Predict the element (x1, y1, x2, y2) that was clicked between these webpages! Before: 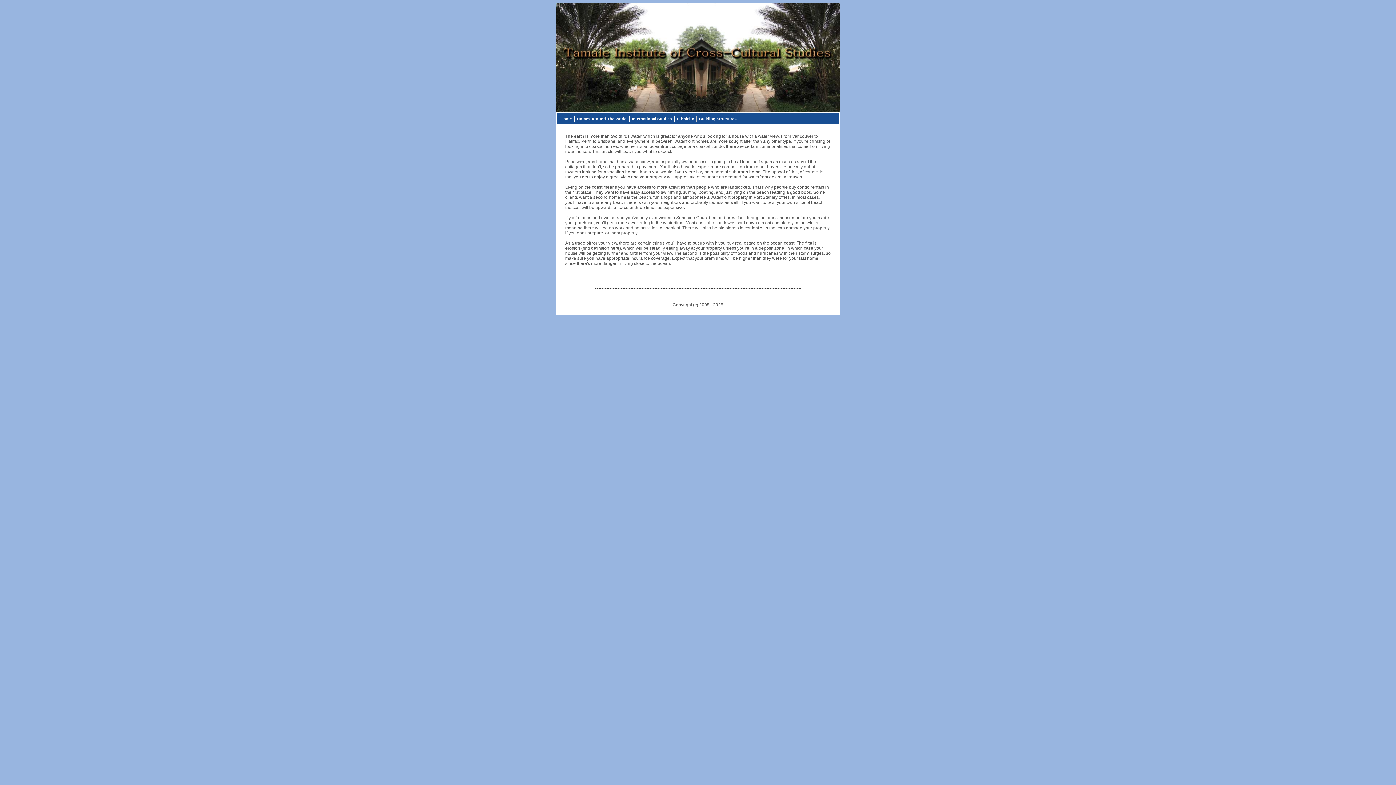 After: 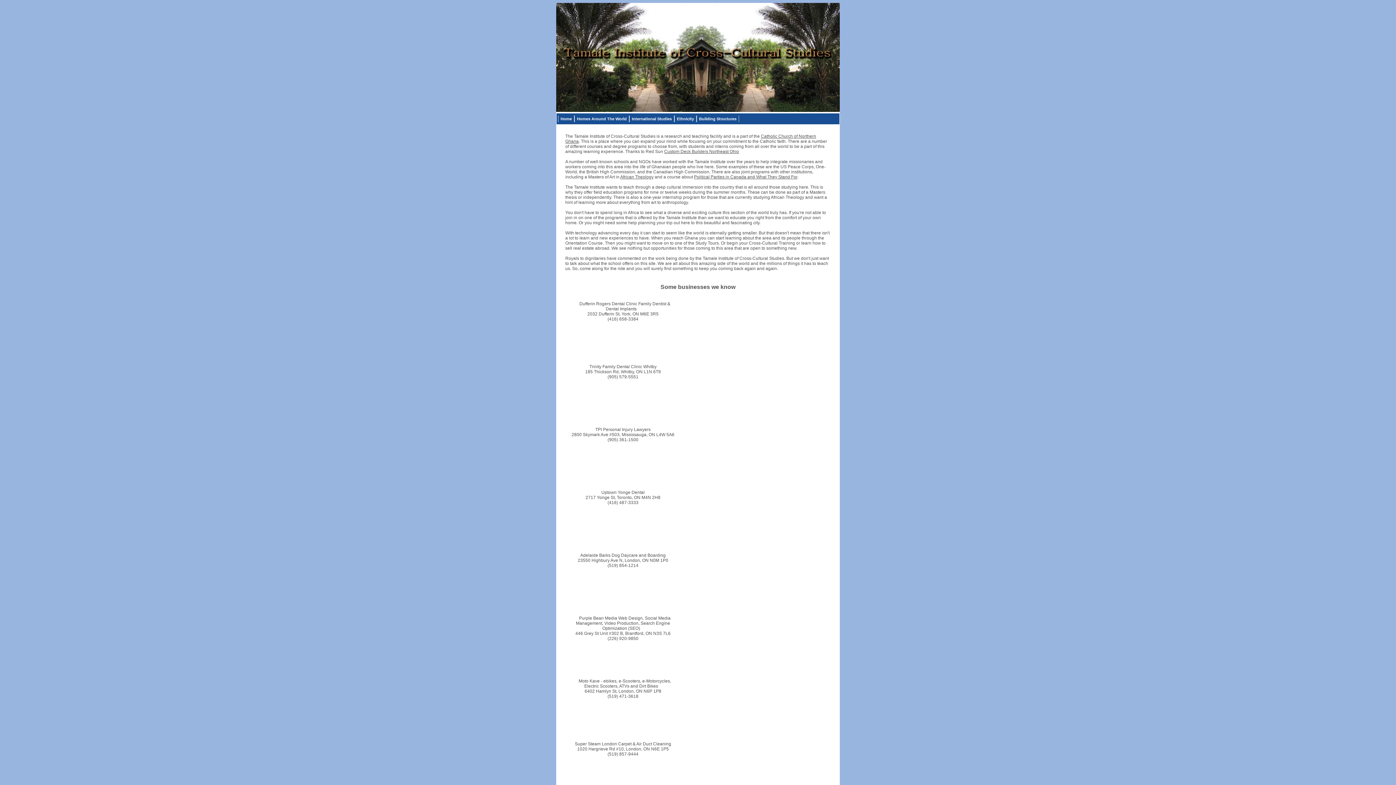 Action: bbox: (558, 115, 574, 122) label: Home